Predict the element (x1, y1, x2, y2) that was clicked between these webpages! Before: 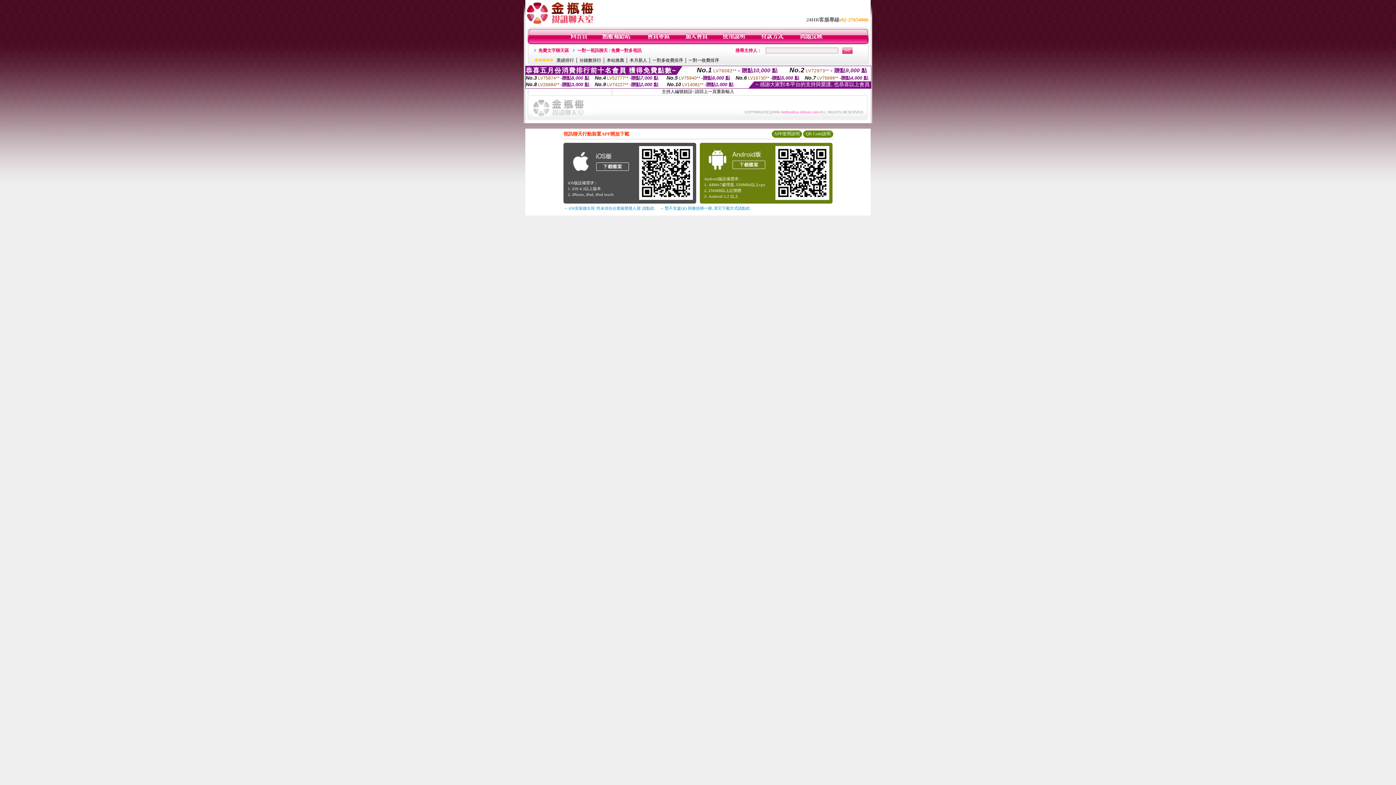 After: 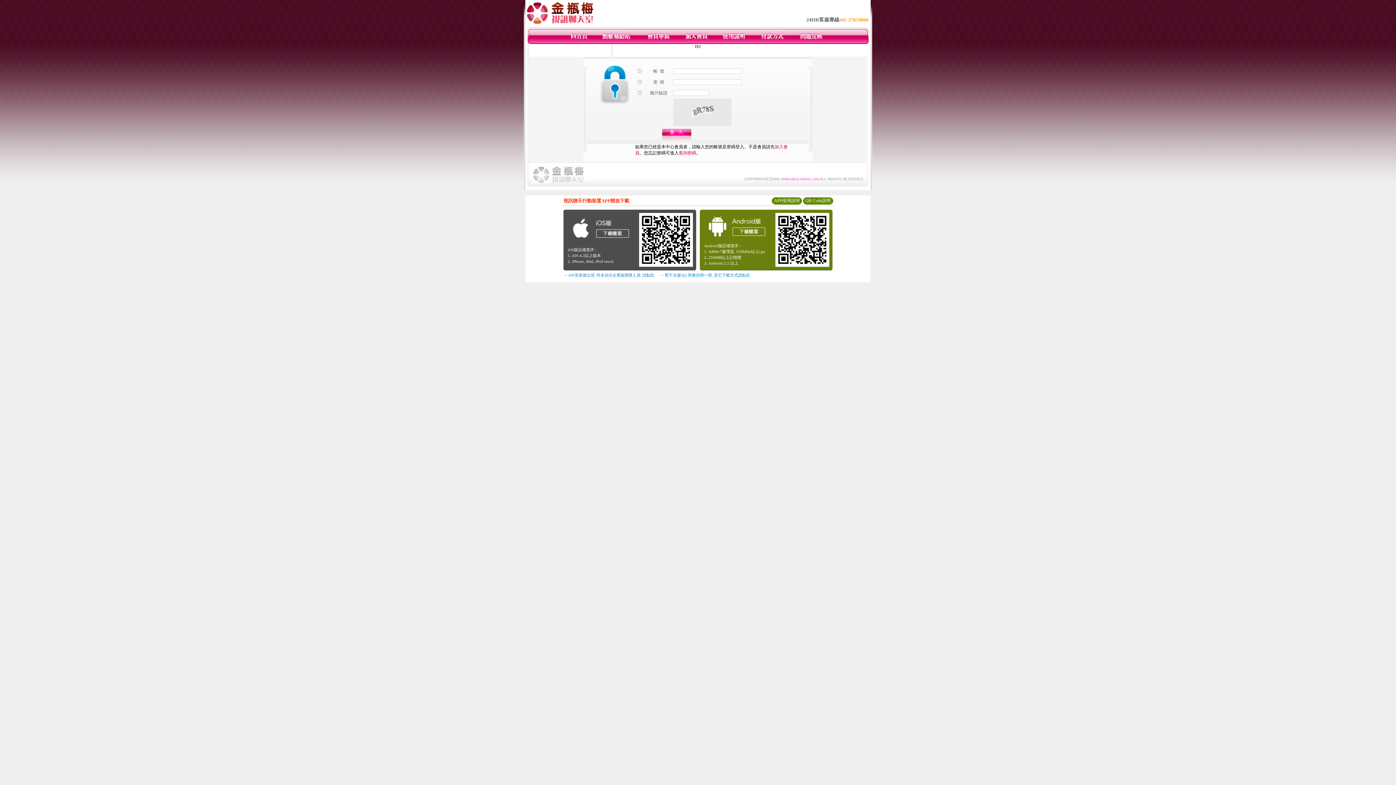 Action: bbox: (759, 40, 784, 45)